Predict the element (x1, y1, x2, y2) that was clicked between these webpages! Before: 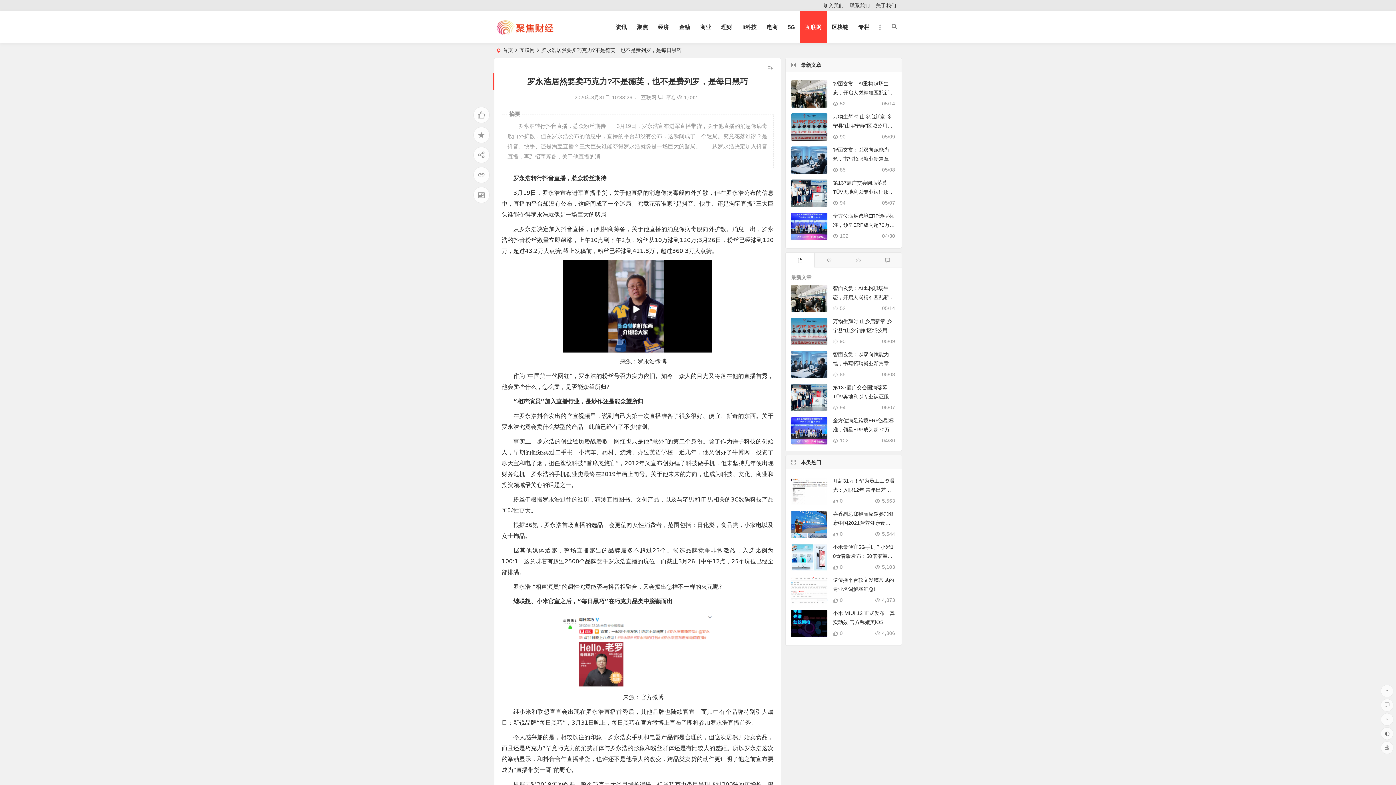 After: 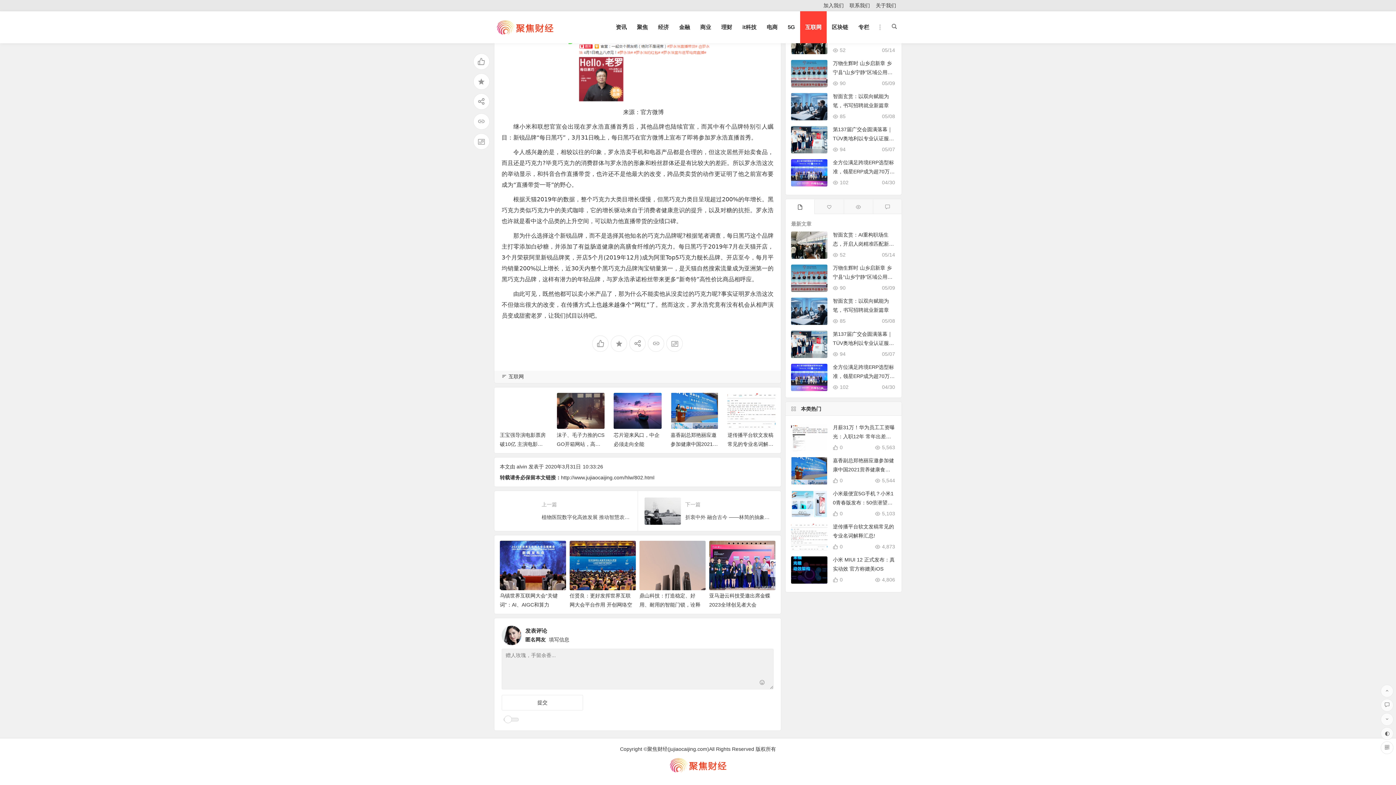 Action: label: 评论 bbox: (658, 94, 675, 100)